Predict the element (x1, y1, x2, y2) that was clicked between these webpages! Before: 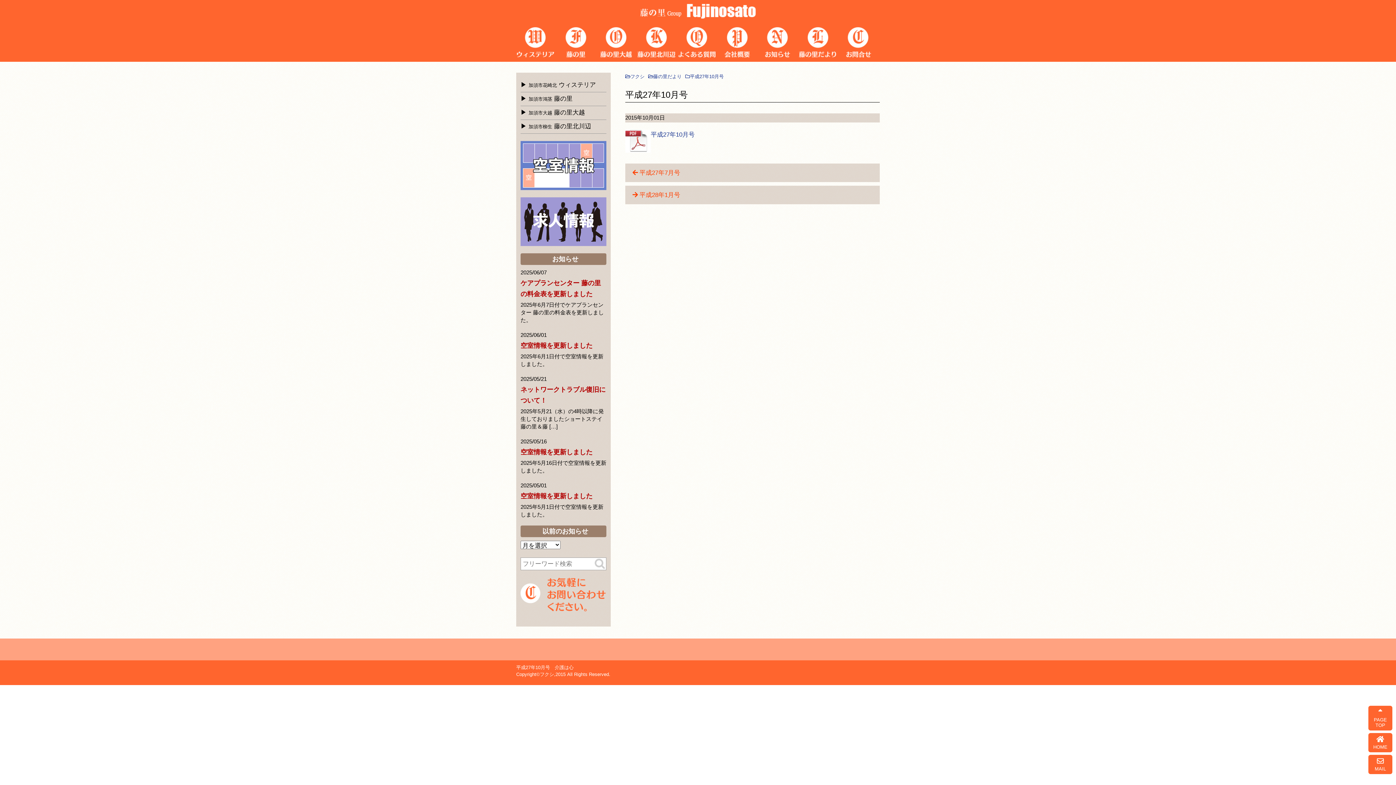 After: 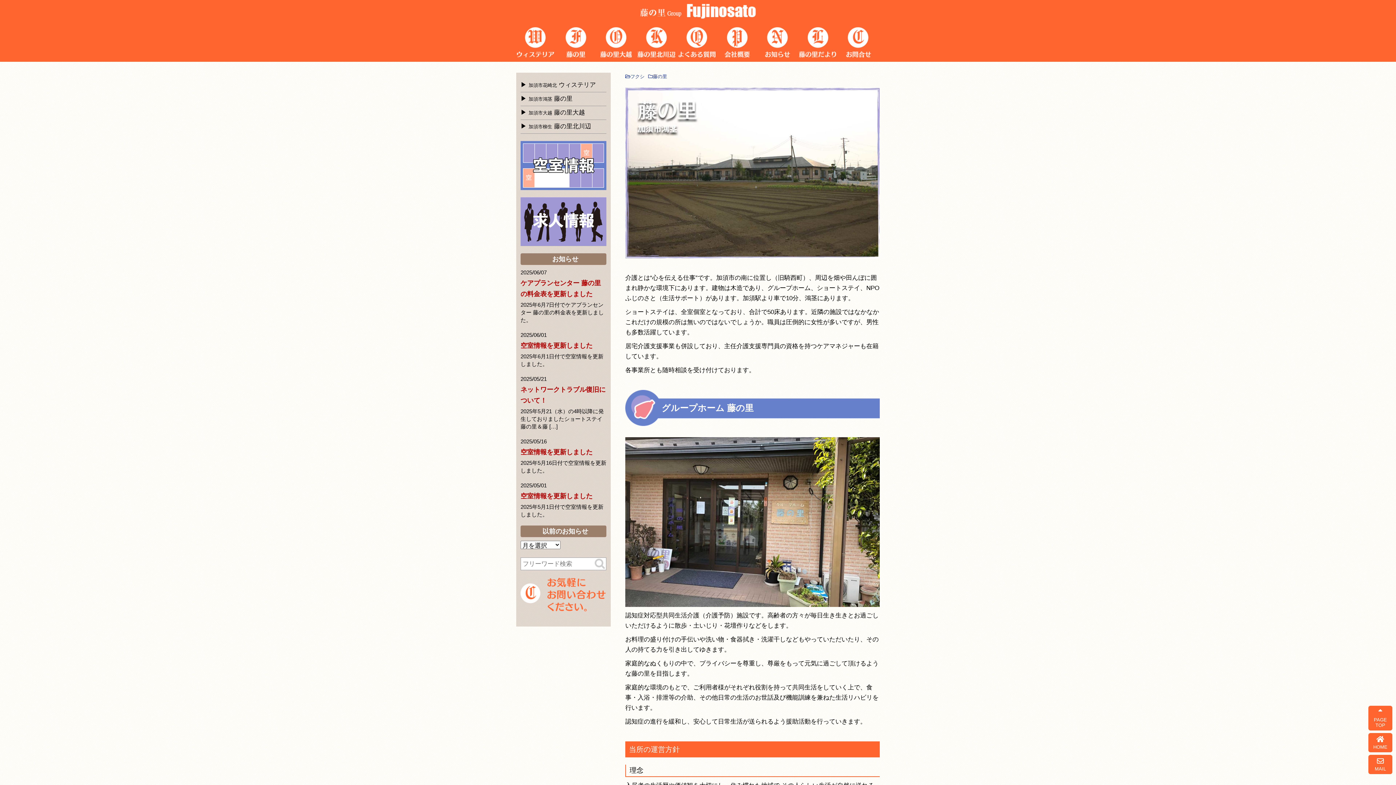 Action: label: 加須市鴻茎藤の里 bbox: (528, 95, 572, 102)